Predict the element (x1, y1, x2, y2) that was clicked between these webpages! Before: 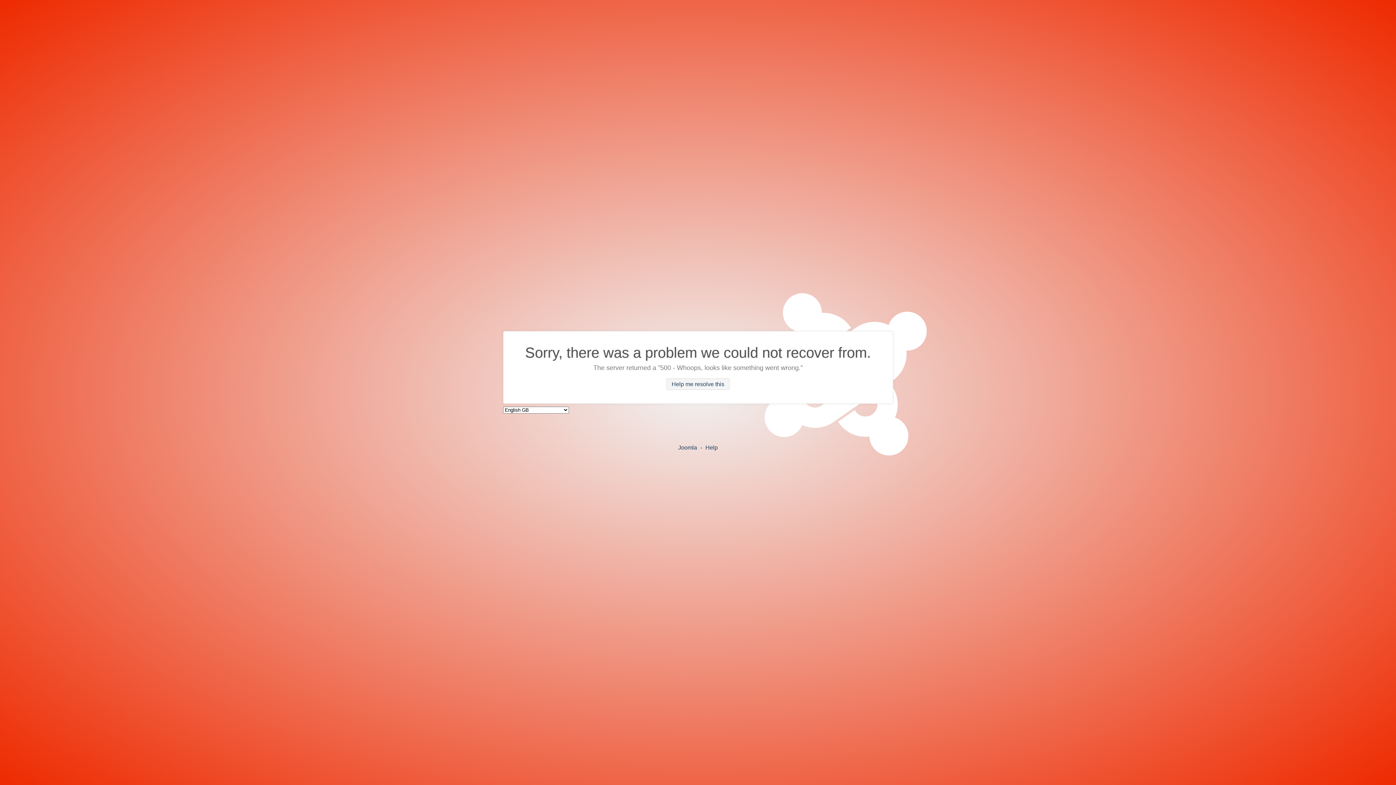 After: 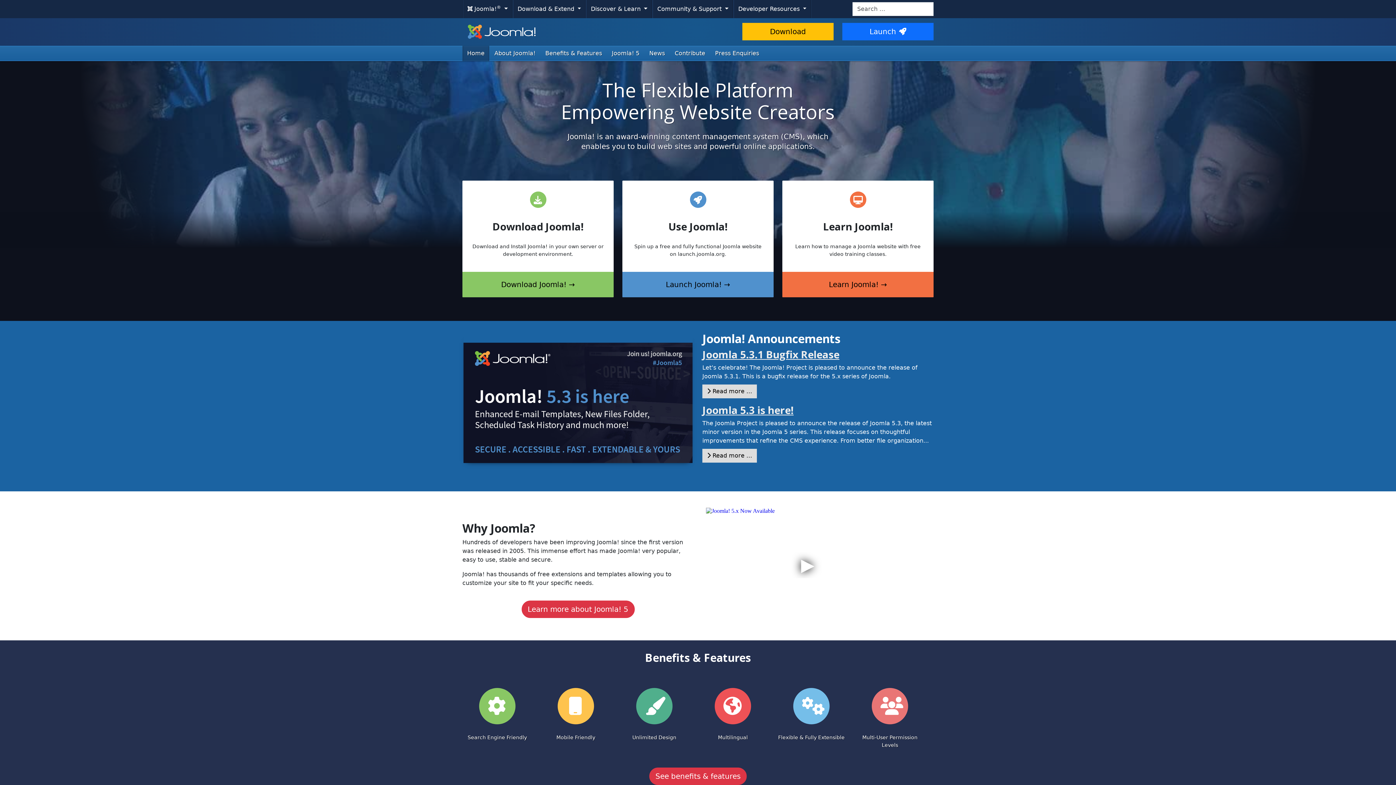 Action: bbox: (678, 444, 697, 450) label: Joomla